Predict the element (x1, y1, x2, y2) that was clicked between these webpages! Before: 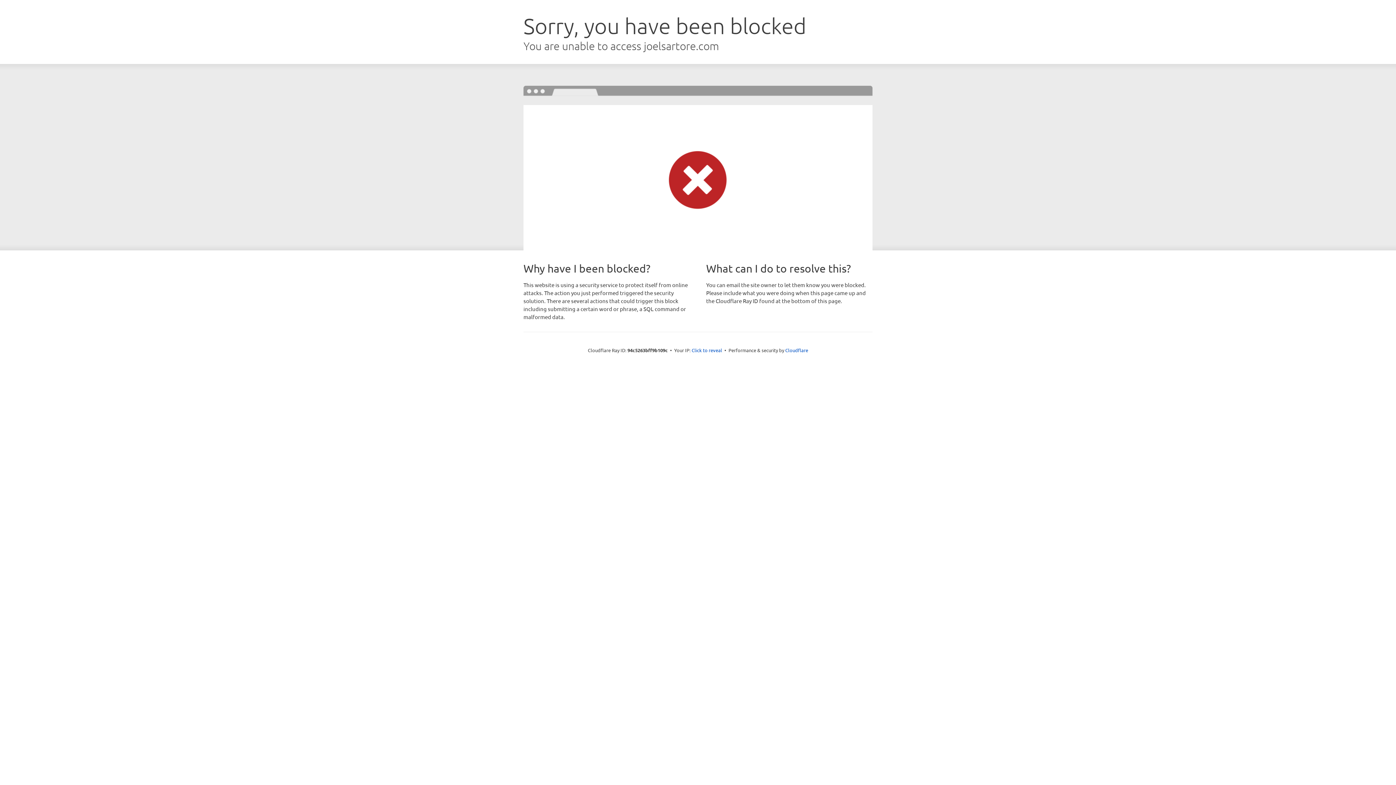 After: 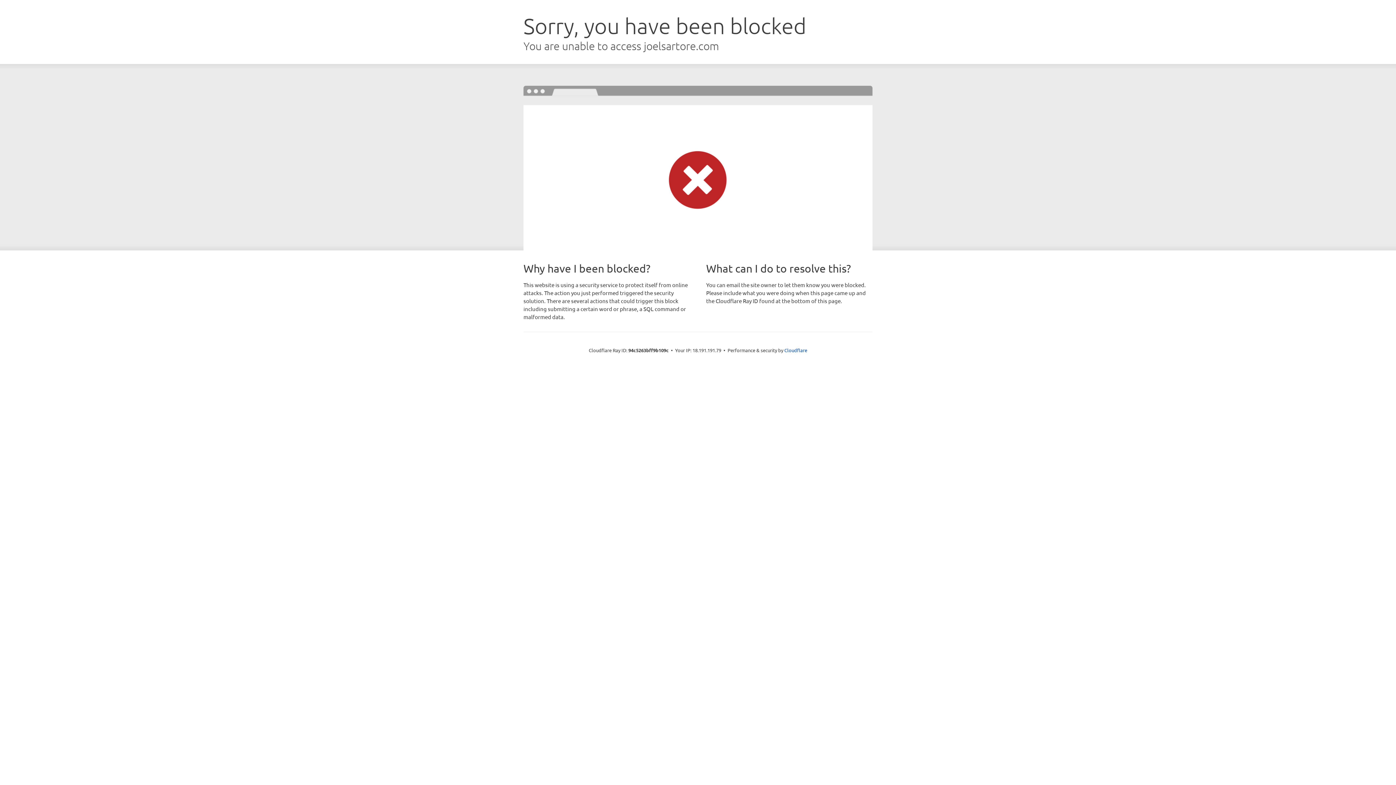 Action: label: Click to reveal bbox: (691, 346, 722, 353)